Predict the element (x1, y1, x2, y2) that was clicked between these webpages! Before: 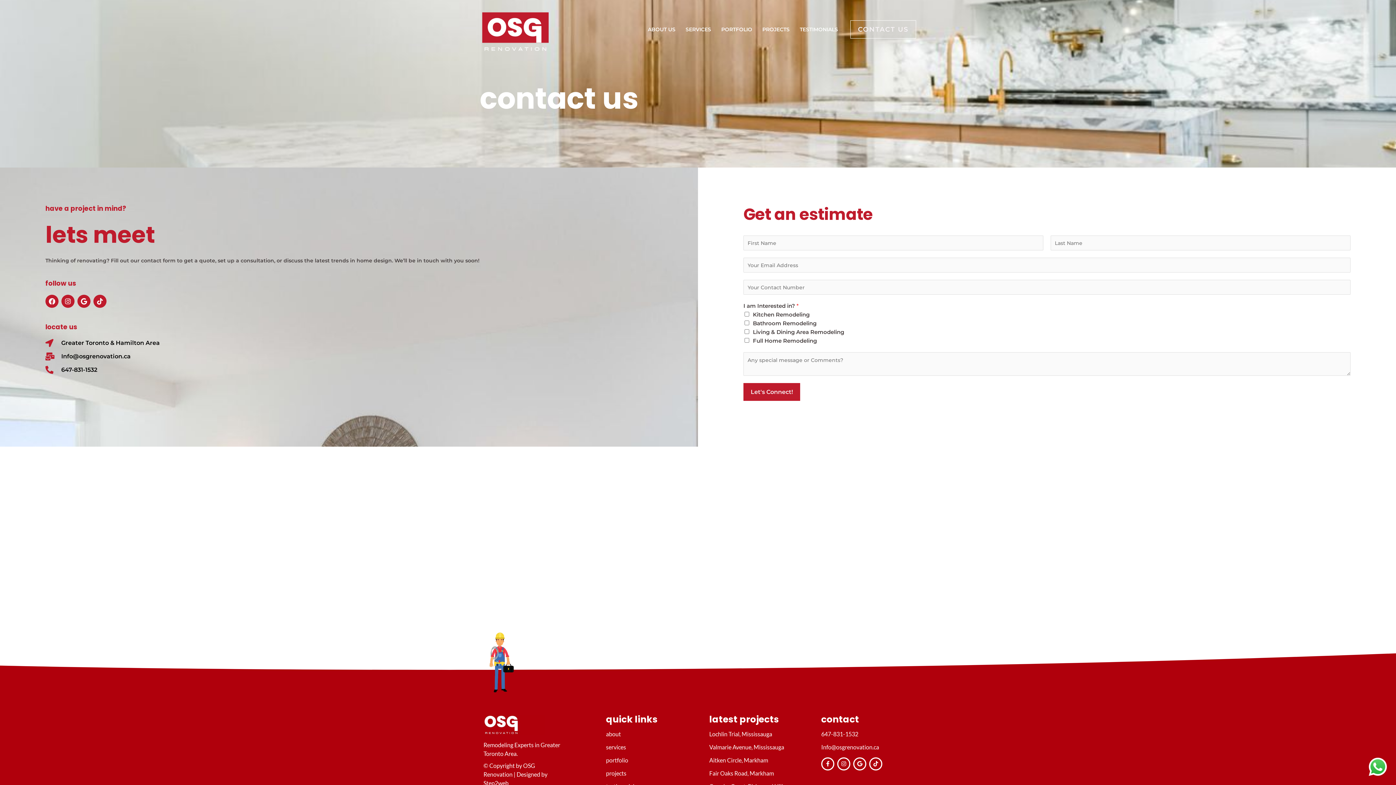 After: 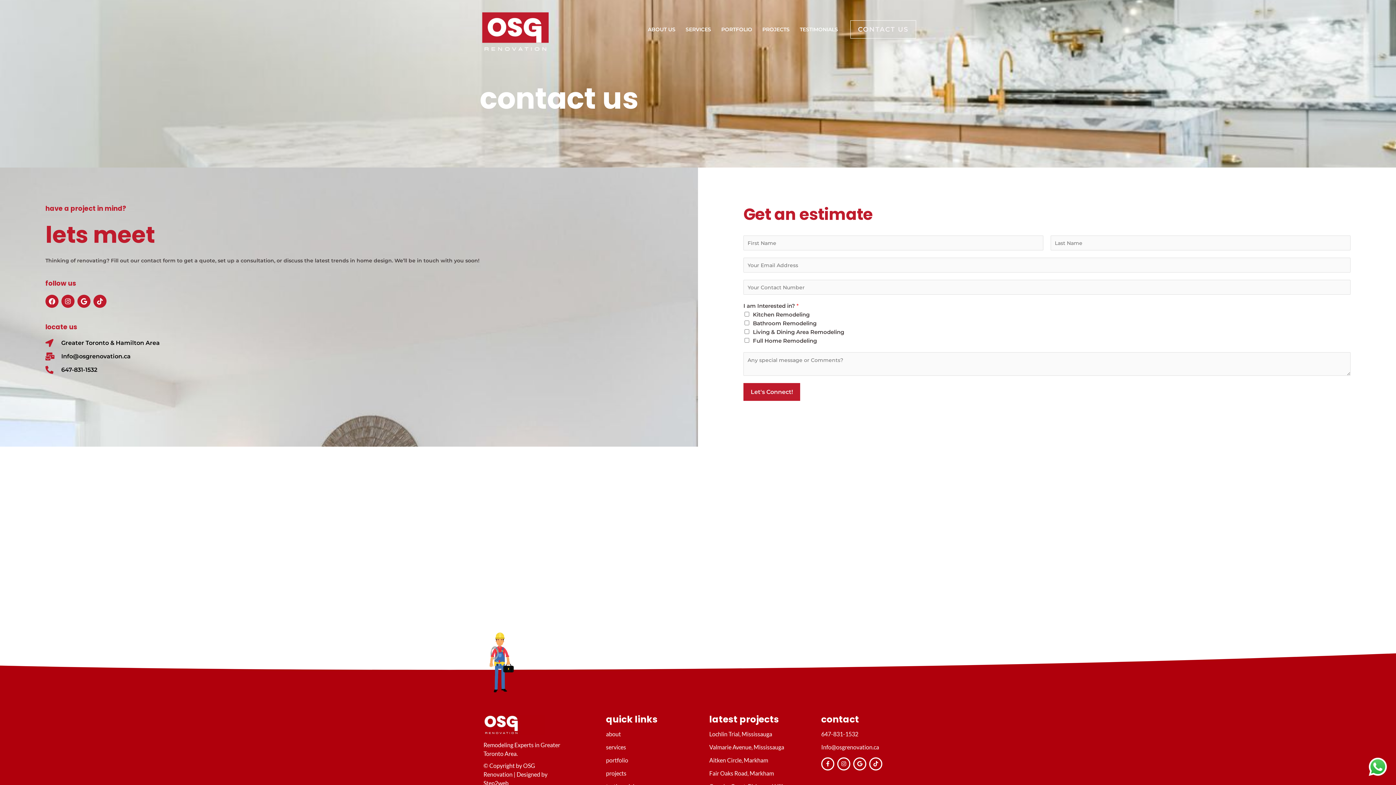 Action: bbox: (850, 20, 916, 38) label: CONTACT US